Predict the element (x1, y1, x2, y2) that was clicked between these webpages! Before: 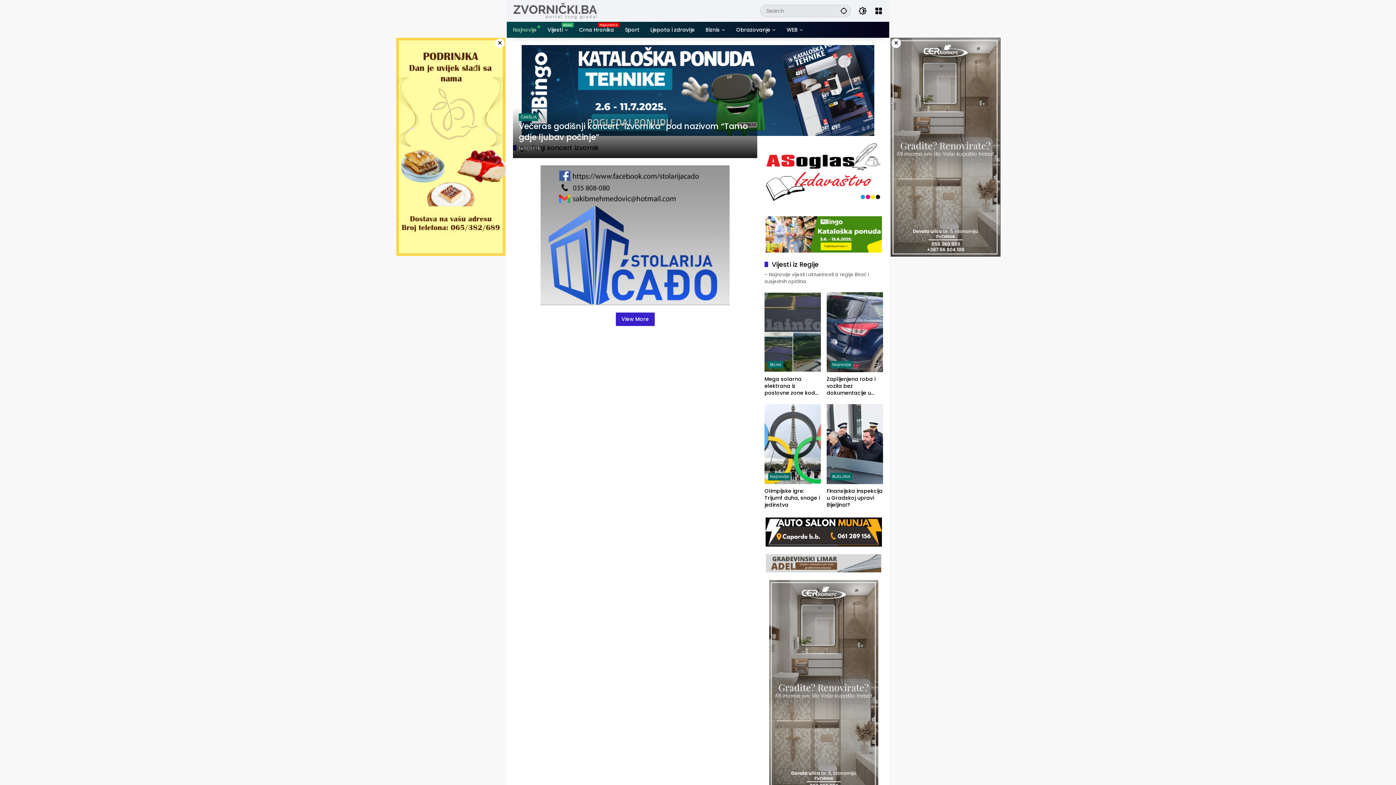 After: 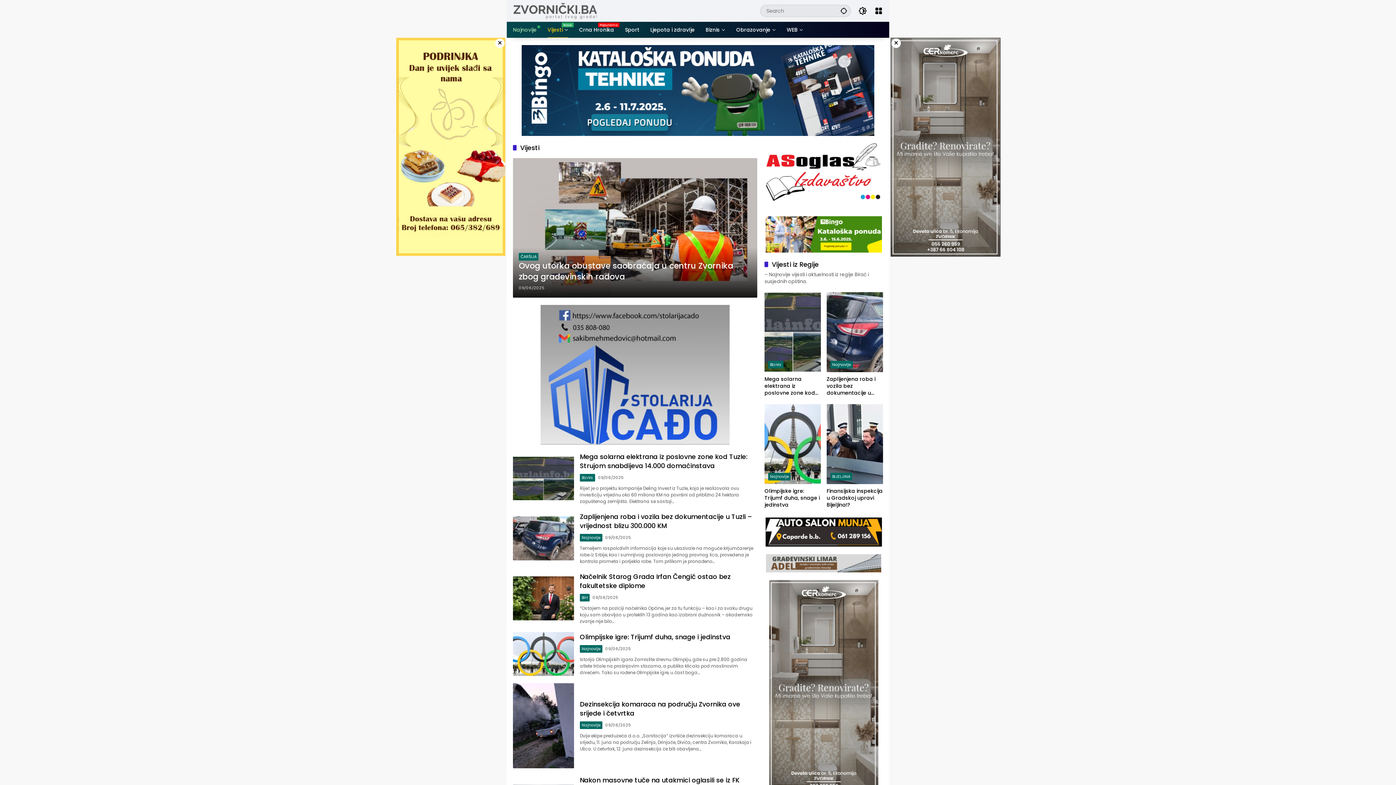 Action: bbox: (547, 21, 568, 37) label: Vijesti